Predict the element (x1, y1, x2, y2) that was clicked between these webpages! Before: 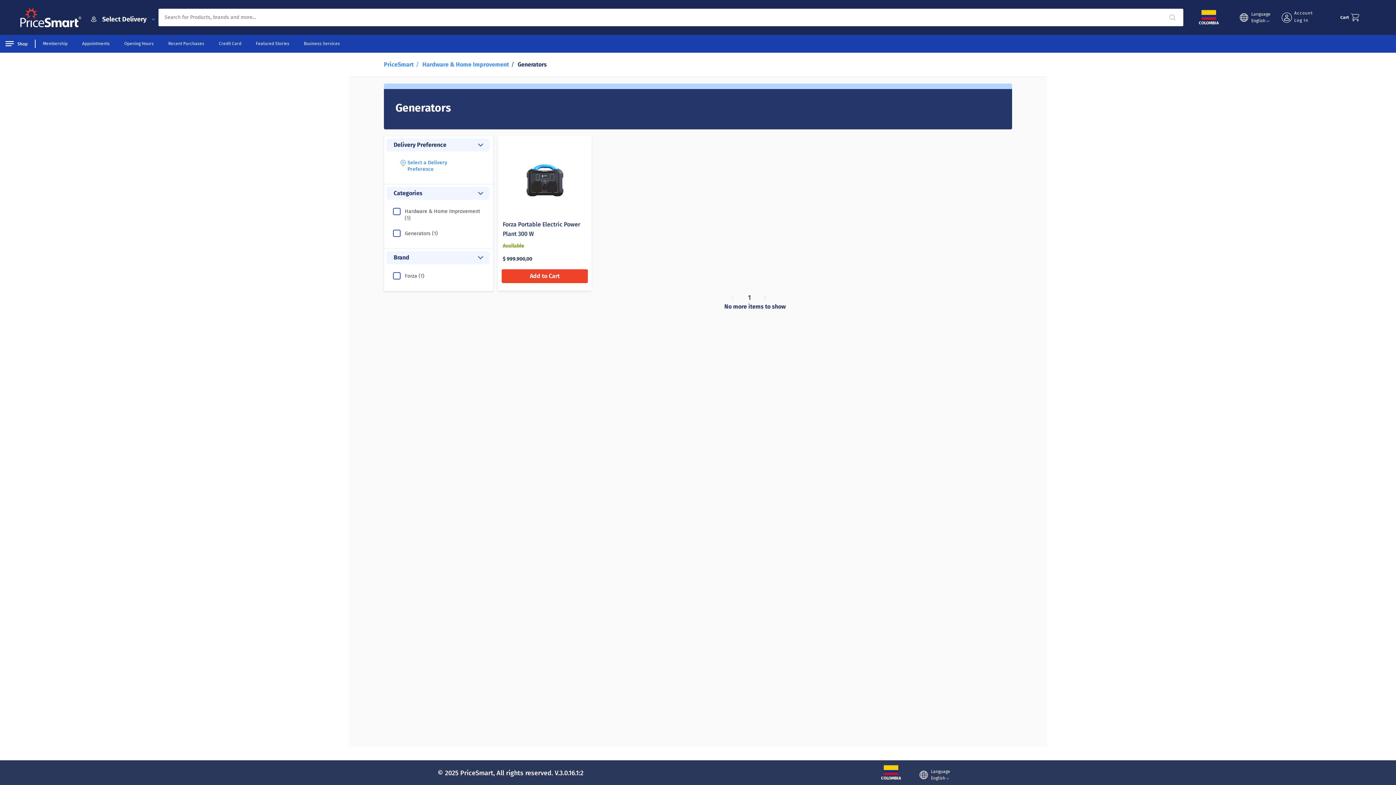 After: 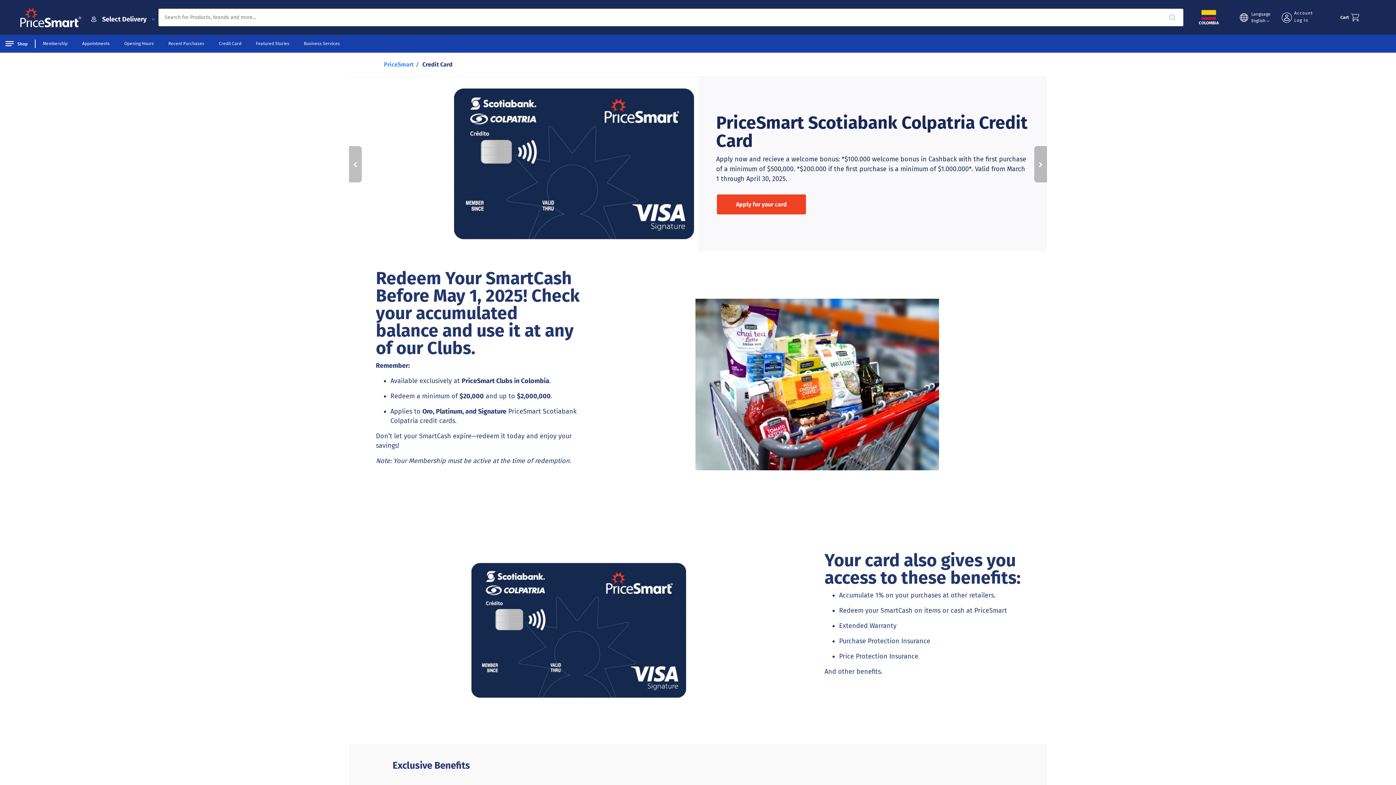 Action: label: Credit Card bbox: (204, 41, 241, 46)